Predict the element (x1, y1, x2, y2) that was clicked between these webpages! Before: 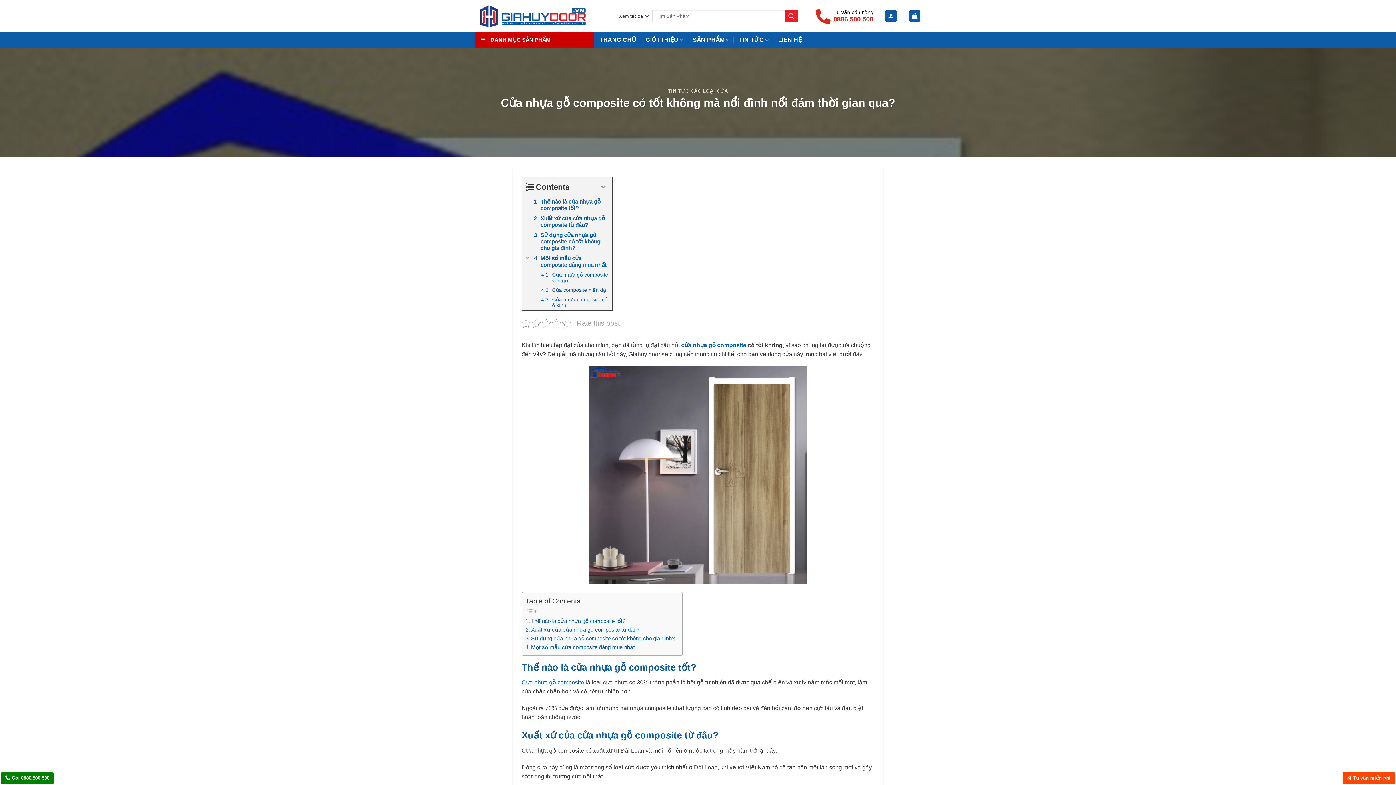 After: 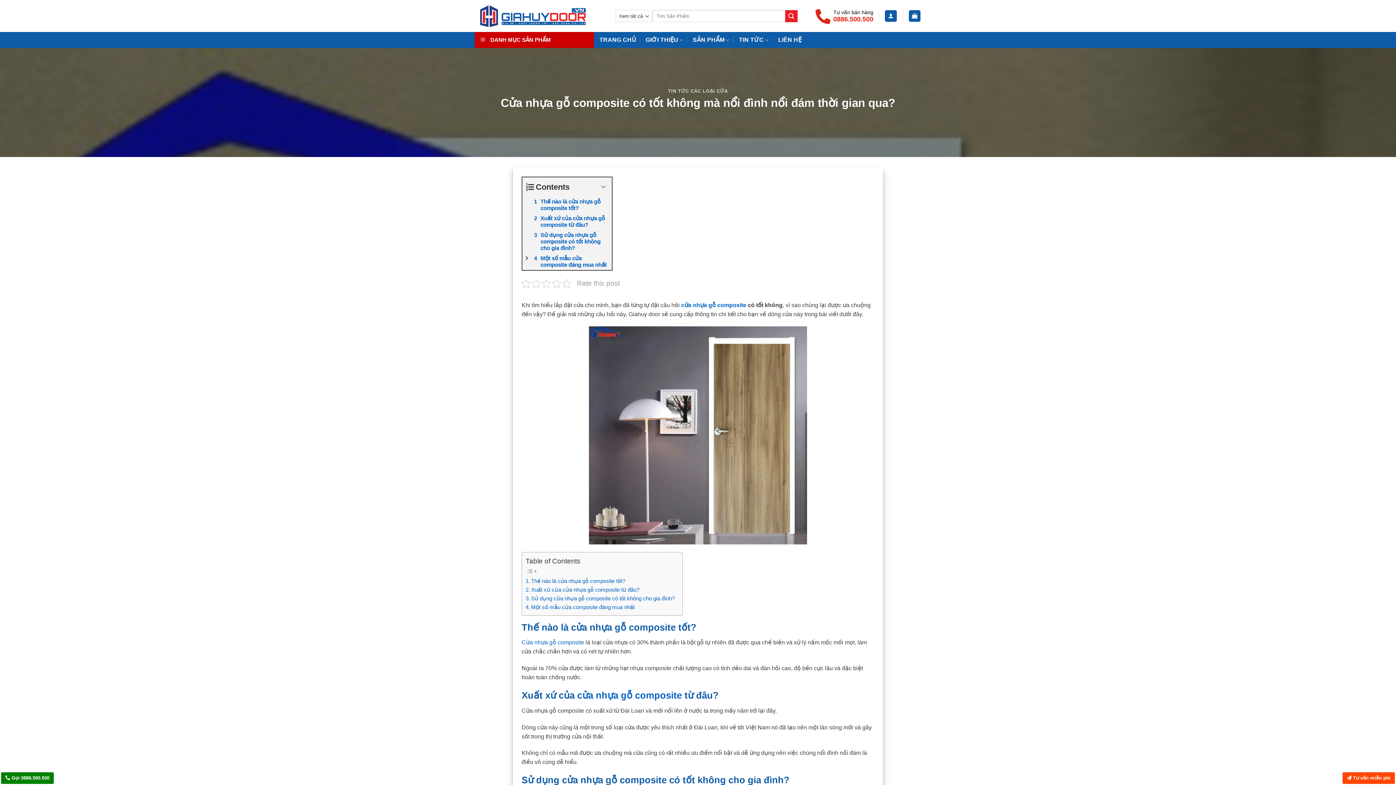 Action: bbox: (522, 253, 532, 262) label: Expand or collapse